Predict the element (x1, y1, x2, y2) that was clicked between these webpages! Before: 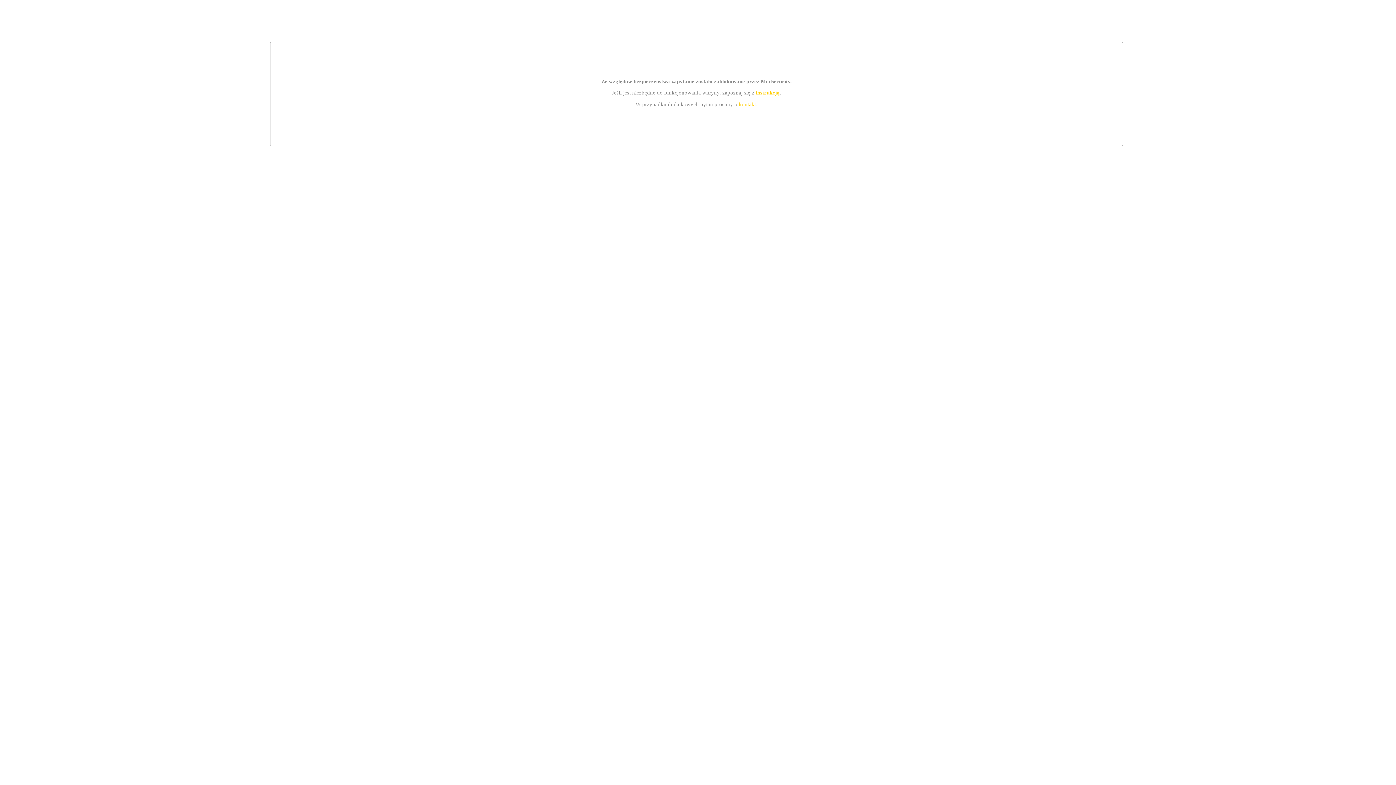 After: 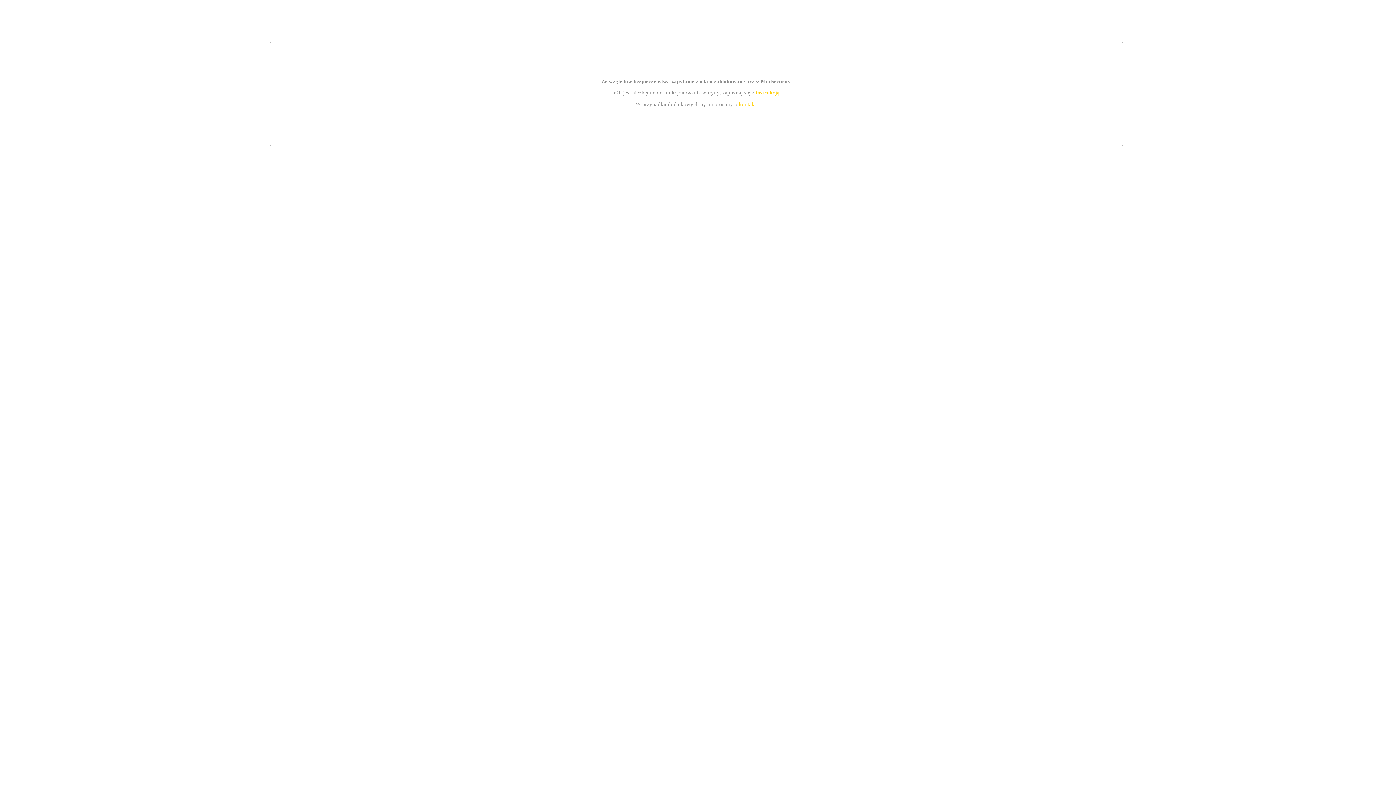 Action: bbox: (755, 89, 779, 95) label: instrukcją